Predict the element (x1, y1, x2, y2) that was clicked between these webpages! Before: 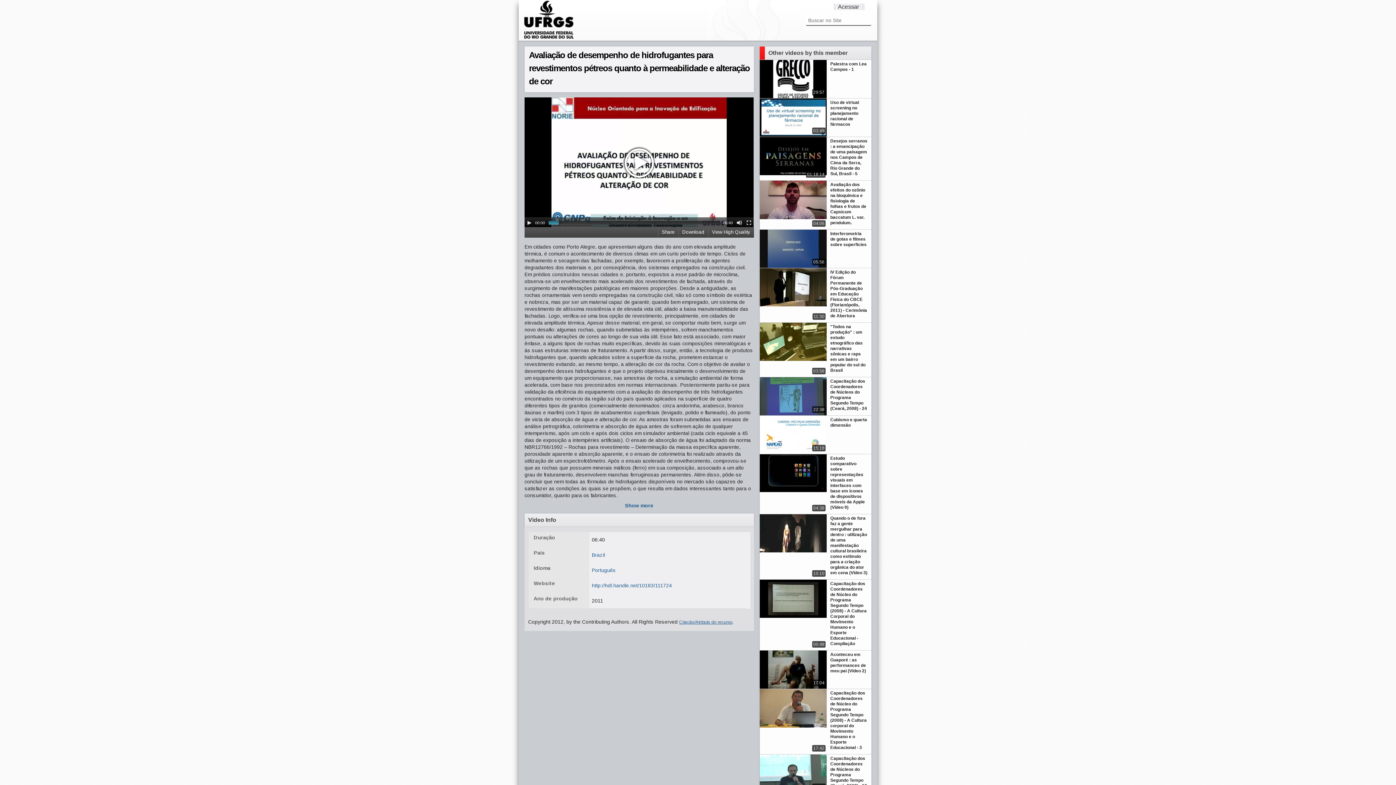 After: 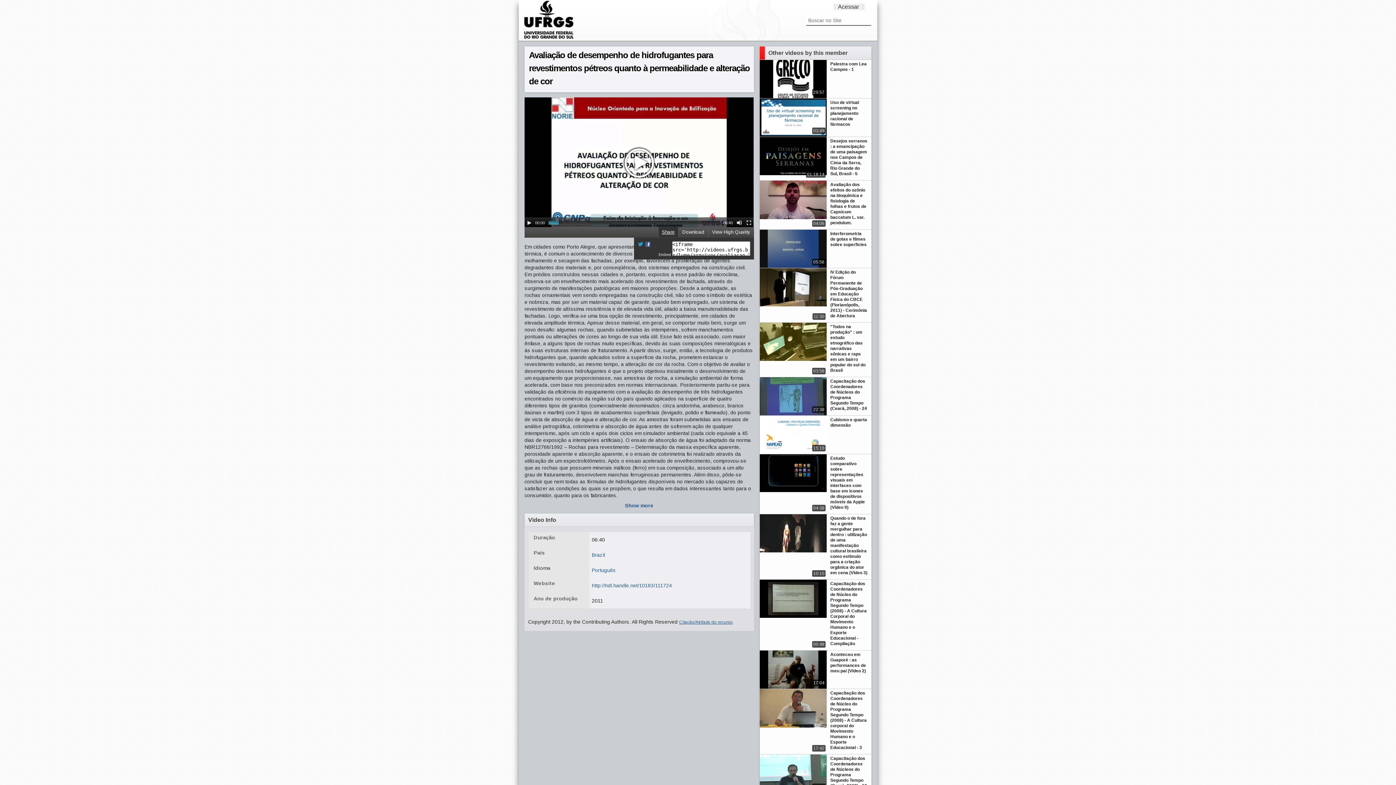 Action: bbox: (658, 225, 678, 235) label: Share